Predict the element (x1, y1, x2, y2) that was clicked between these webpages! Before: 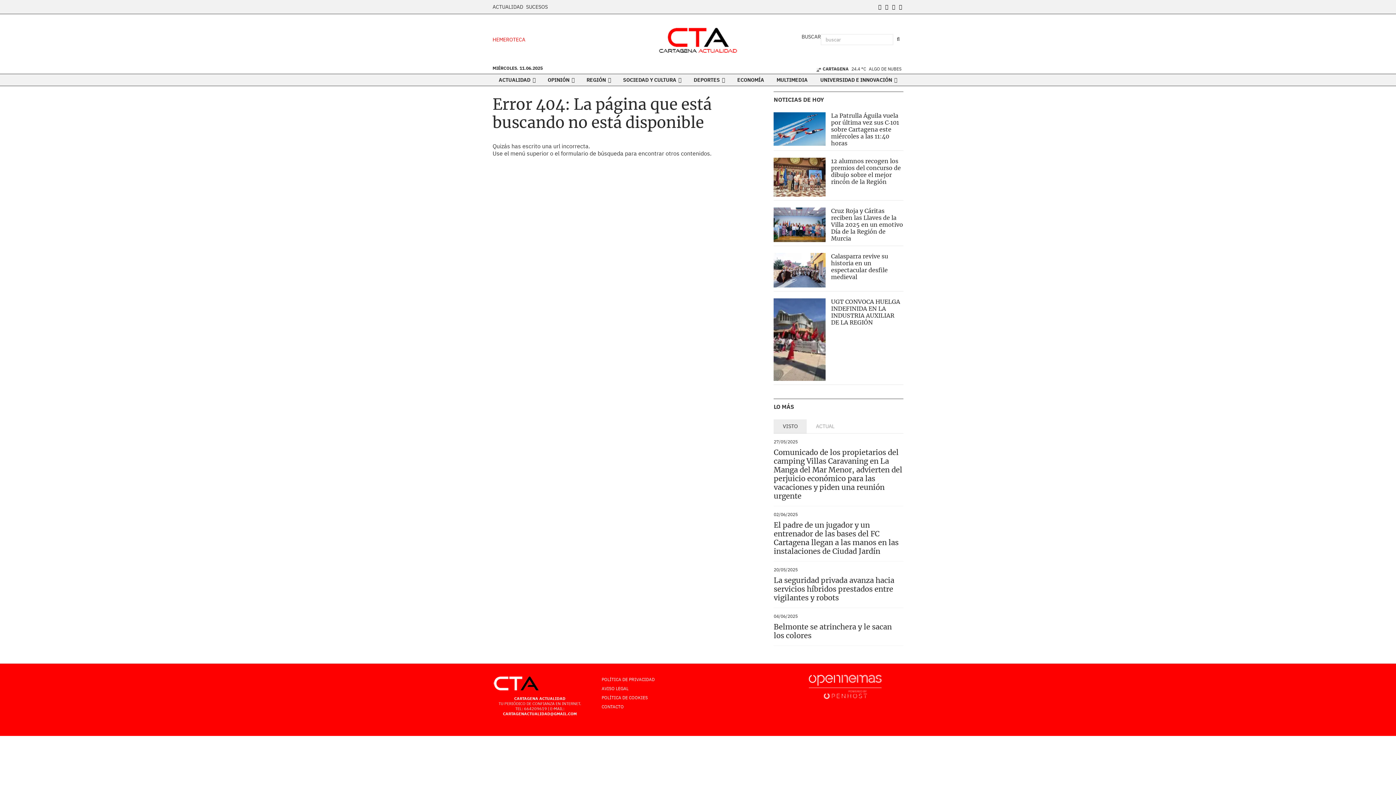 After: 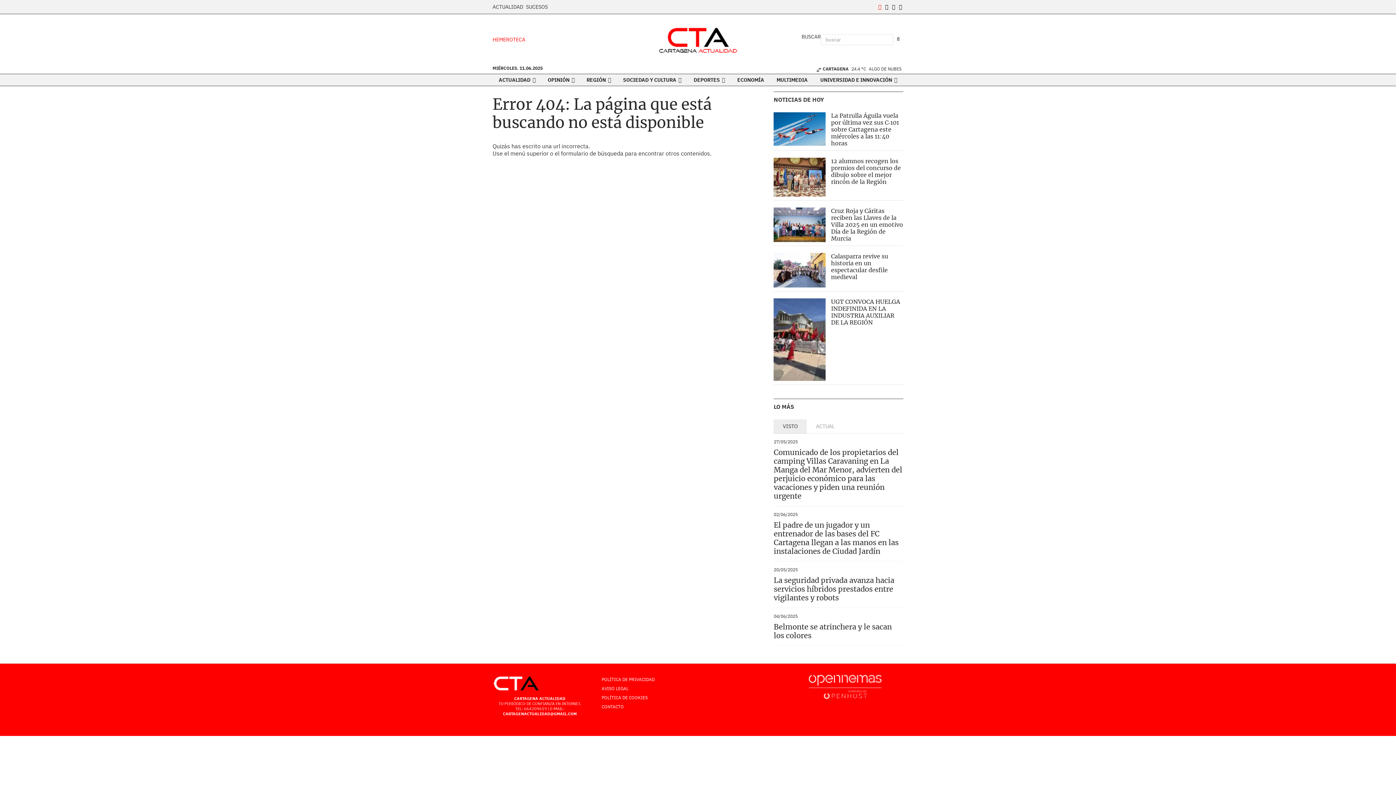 Action: bbox: (877, 3, 882, 10)